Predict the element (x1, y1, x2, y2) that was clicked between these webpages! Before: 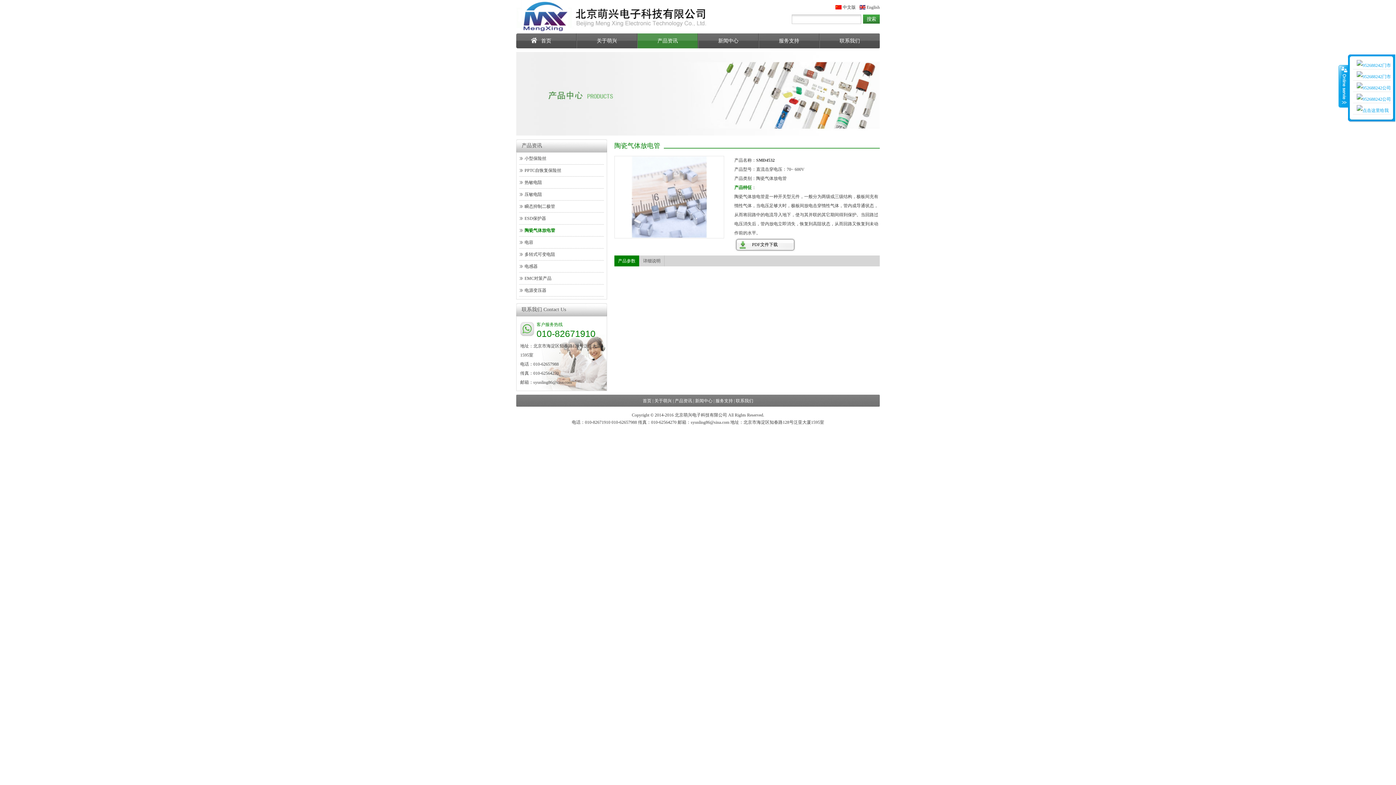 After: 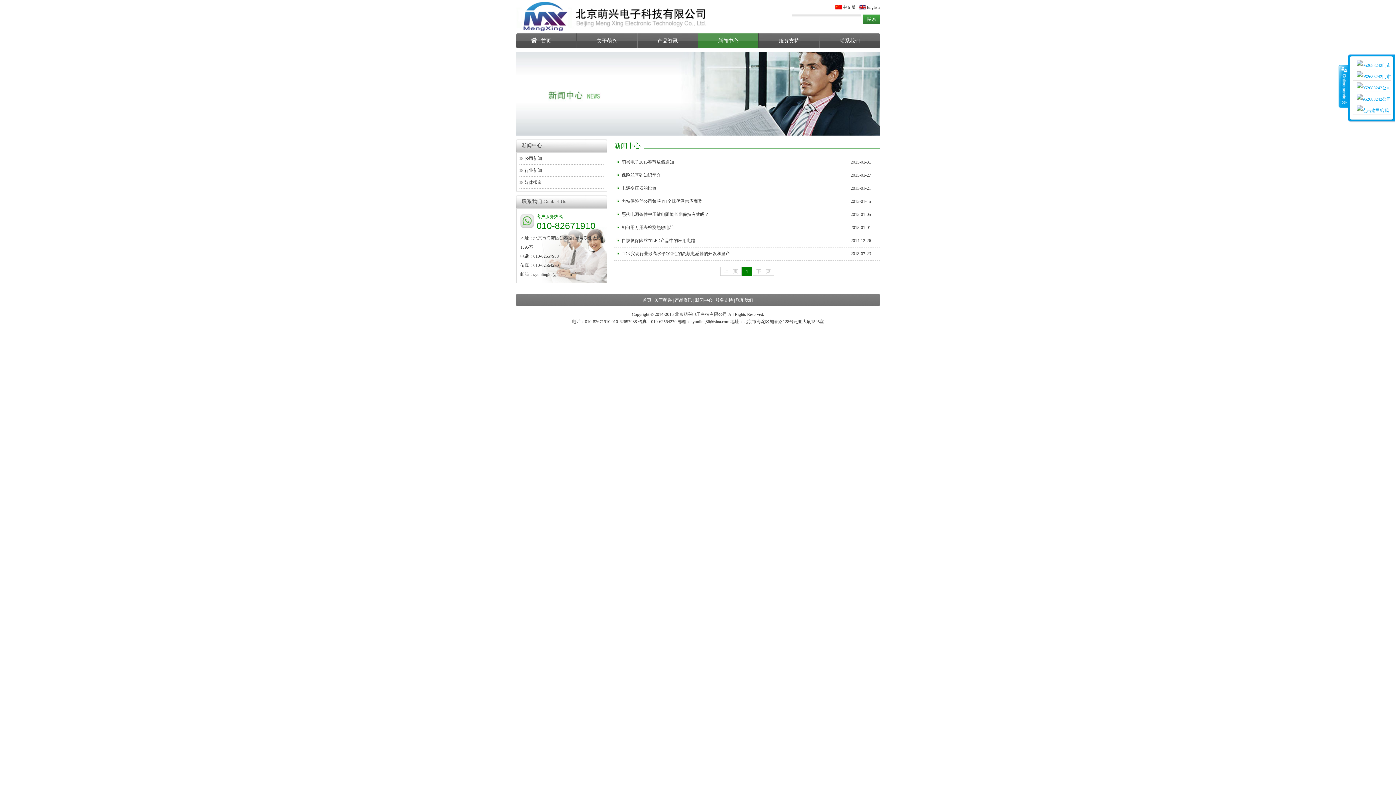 Action: label: 新闻中心 bbox: (695, 398, 712, 403)